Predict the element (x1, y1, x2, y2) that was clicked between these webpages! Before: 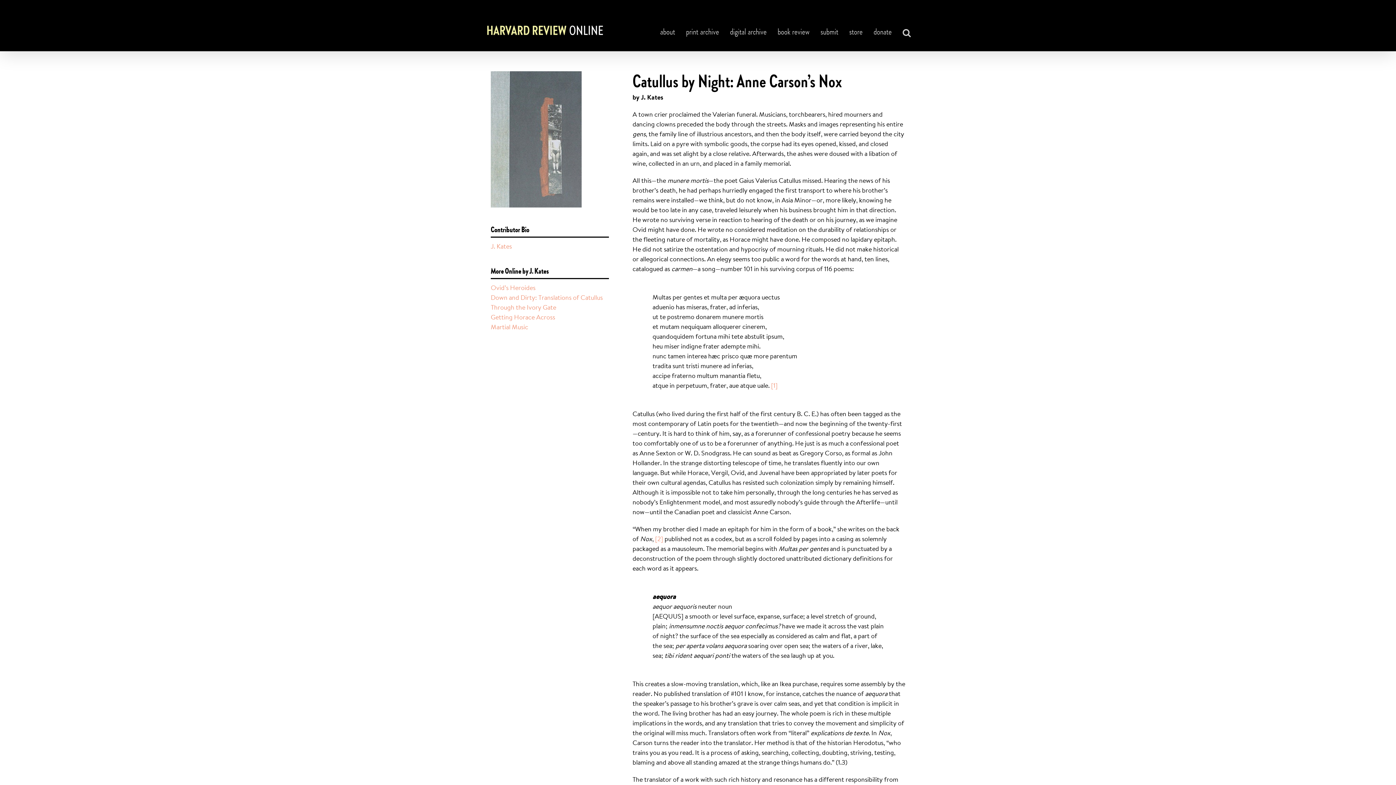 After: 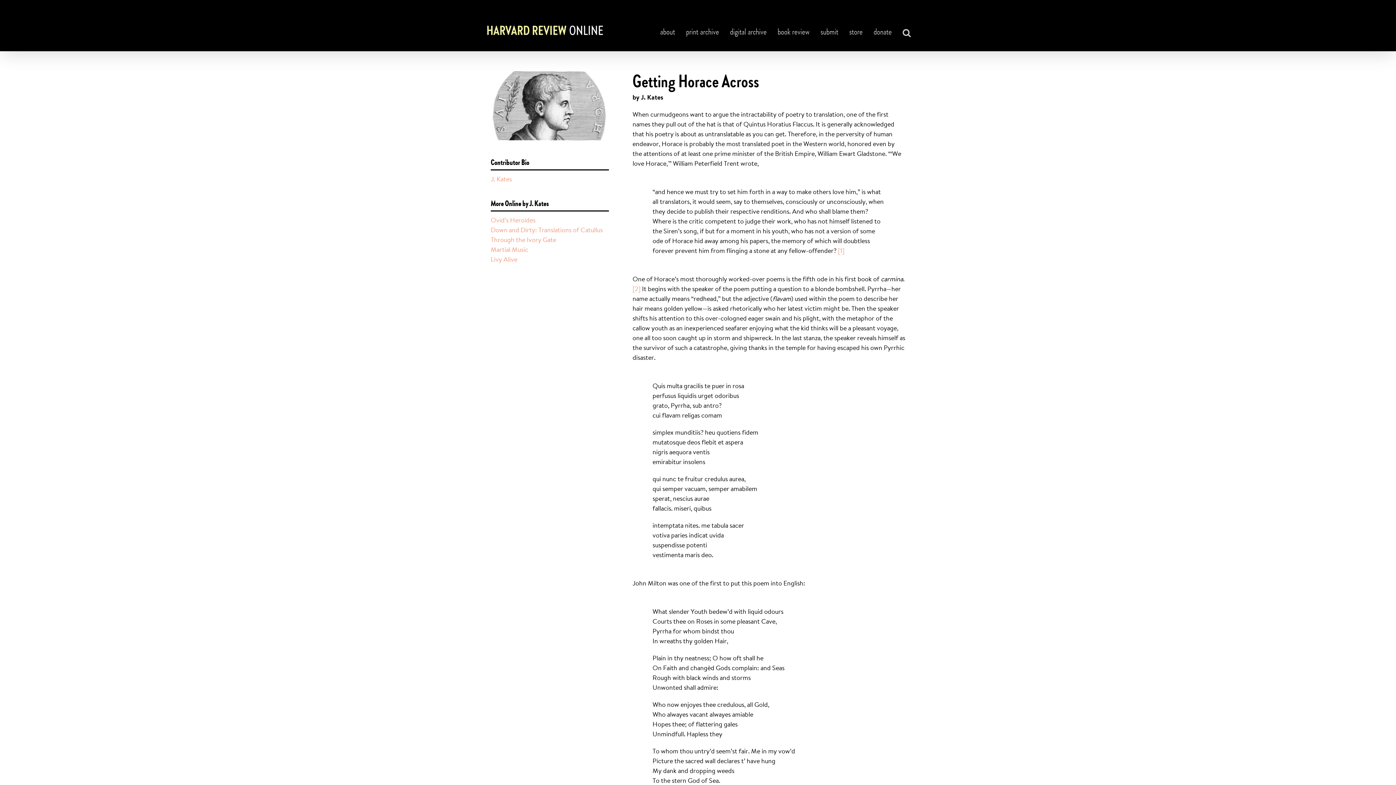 Action: bbox: (490, 312, 555, 321) label: Getting Horace Across